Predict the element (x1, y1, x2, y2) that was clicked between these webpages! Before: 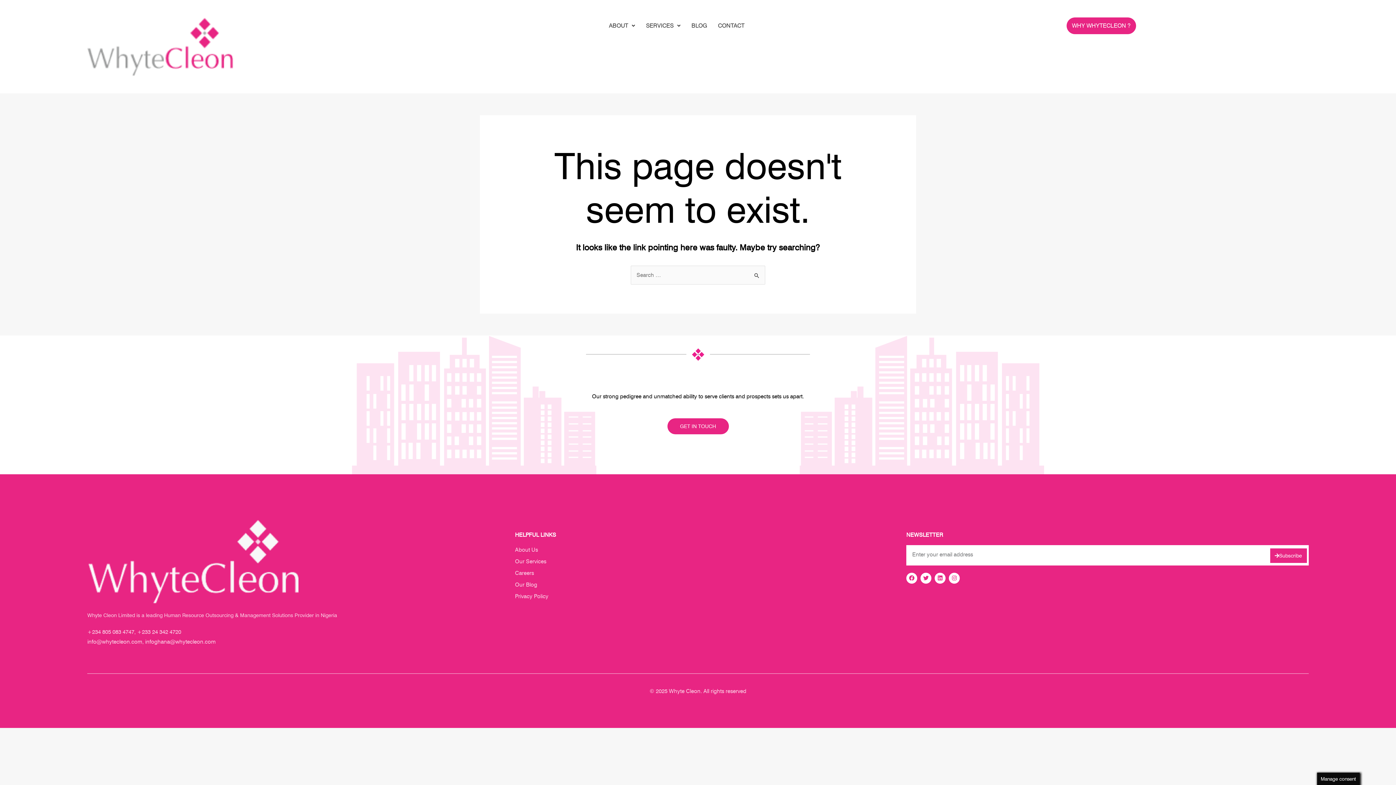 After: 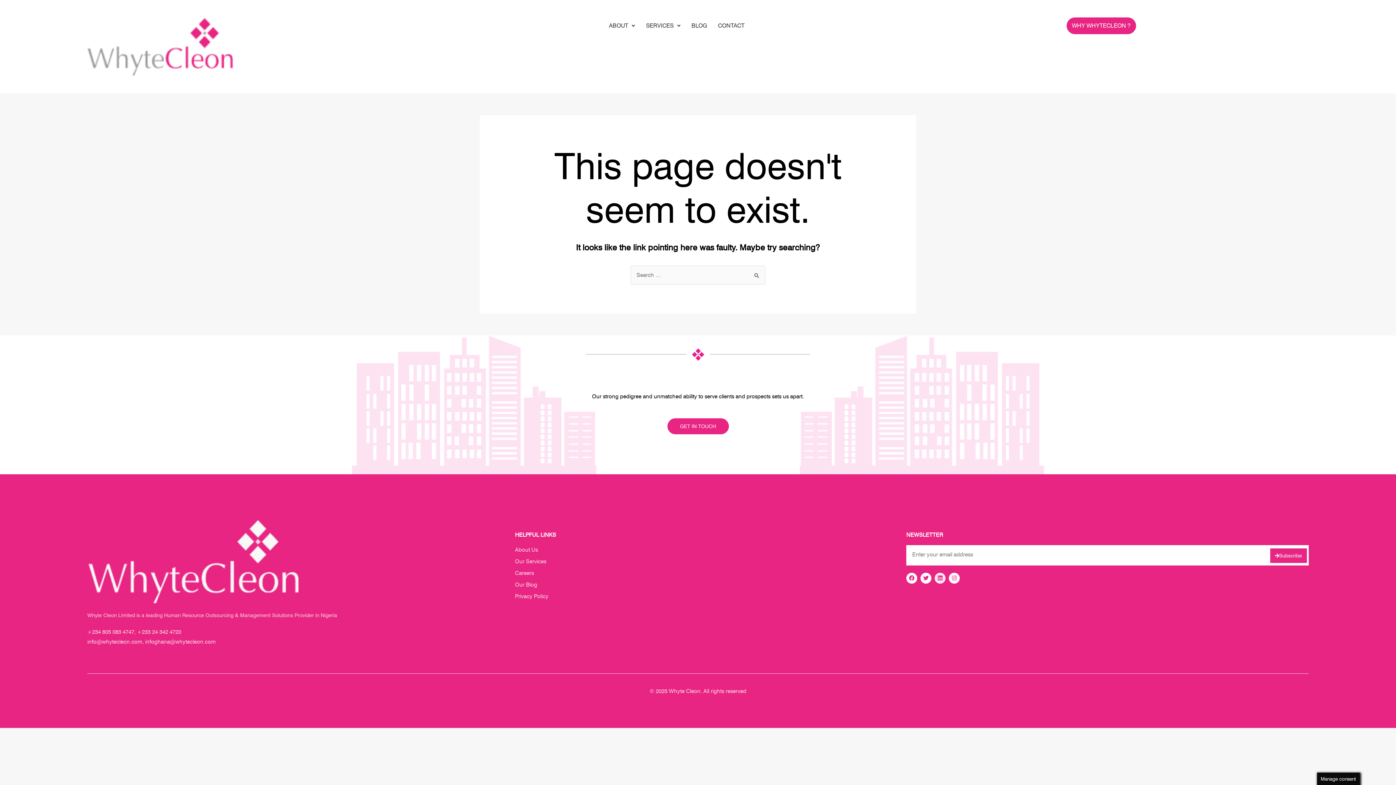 Action: bbox: (934, 572, 945, 583) label: Linkedin